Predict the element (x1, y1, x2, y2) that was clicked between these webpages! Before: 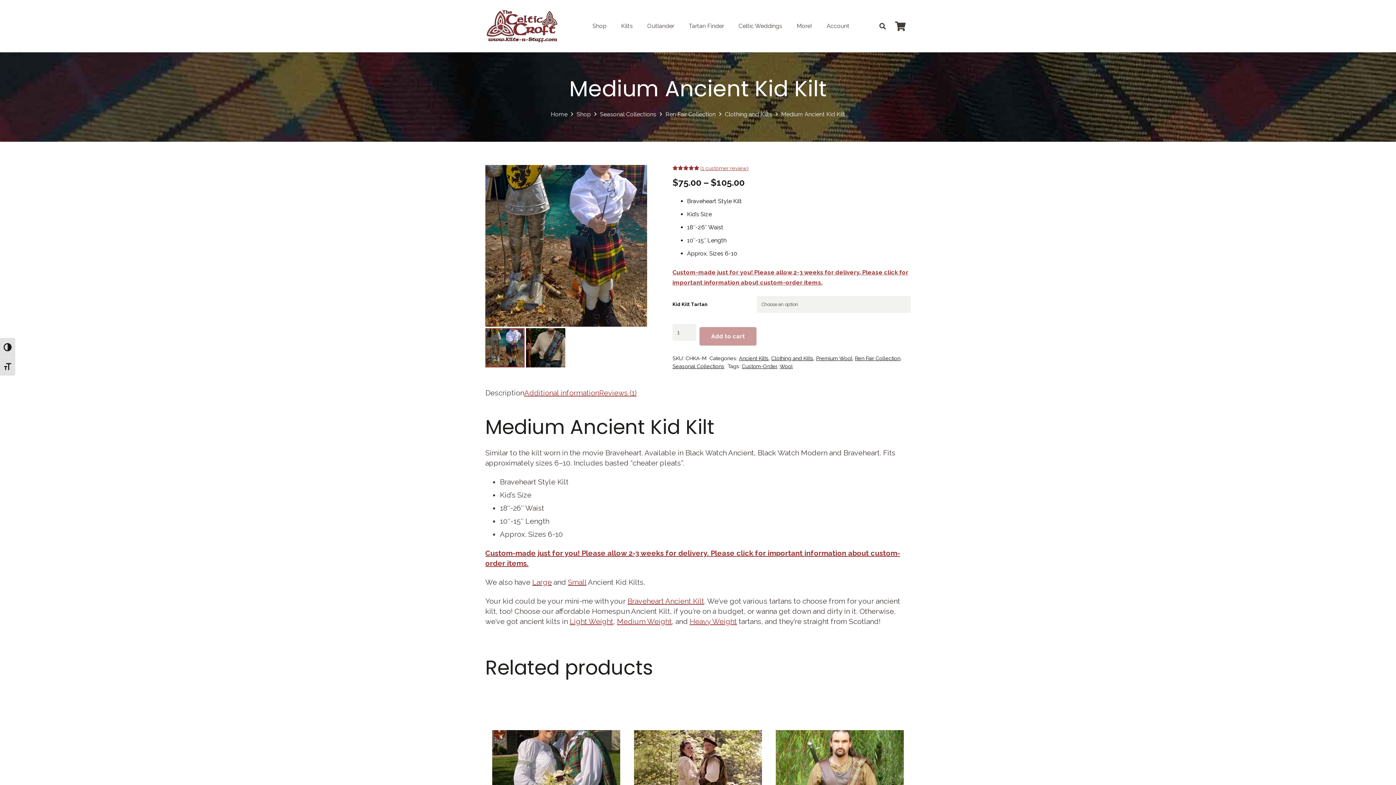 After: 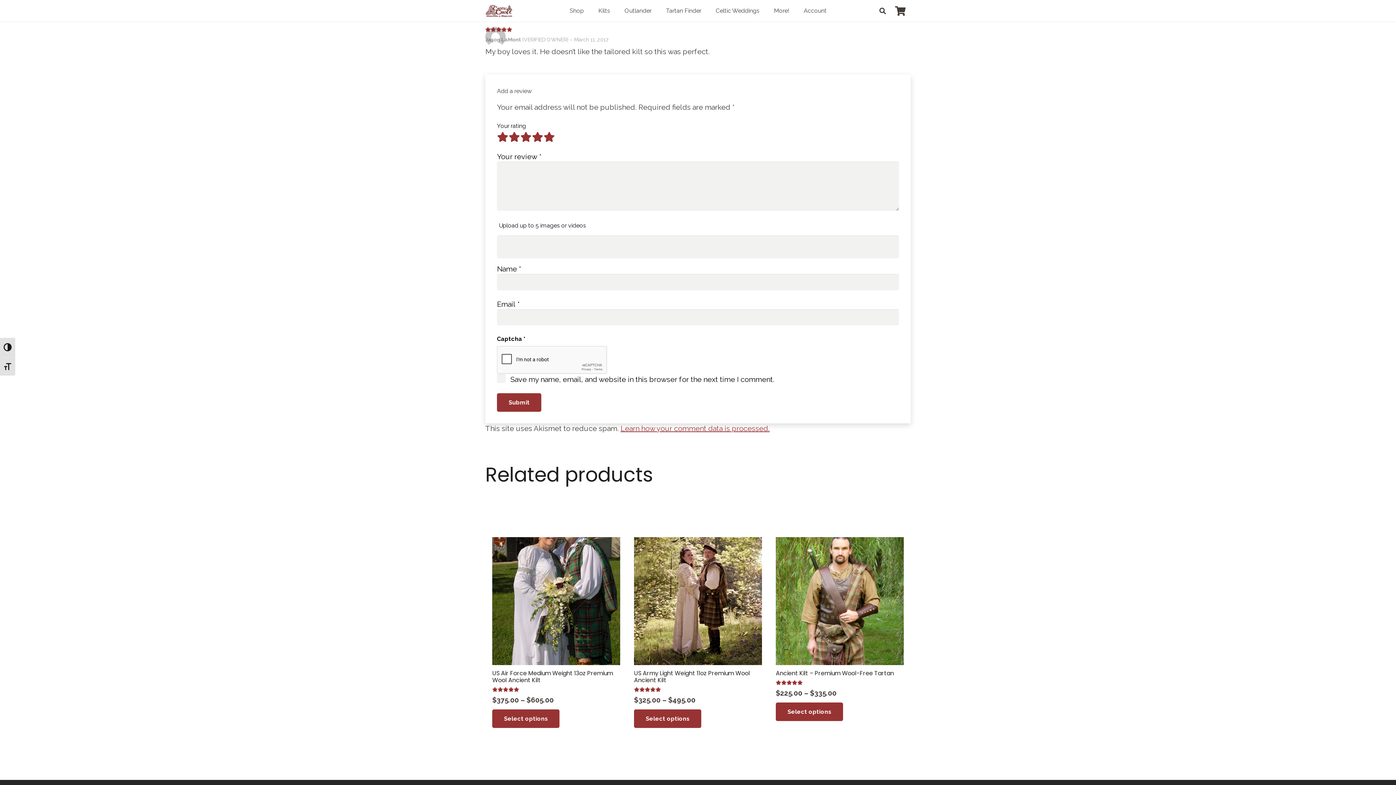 Action: label: (1 customer review) bbox: (700, 165, 748, 171)